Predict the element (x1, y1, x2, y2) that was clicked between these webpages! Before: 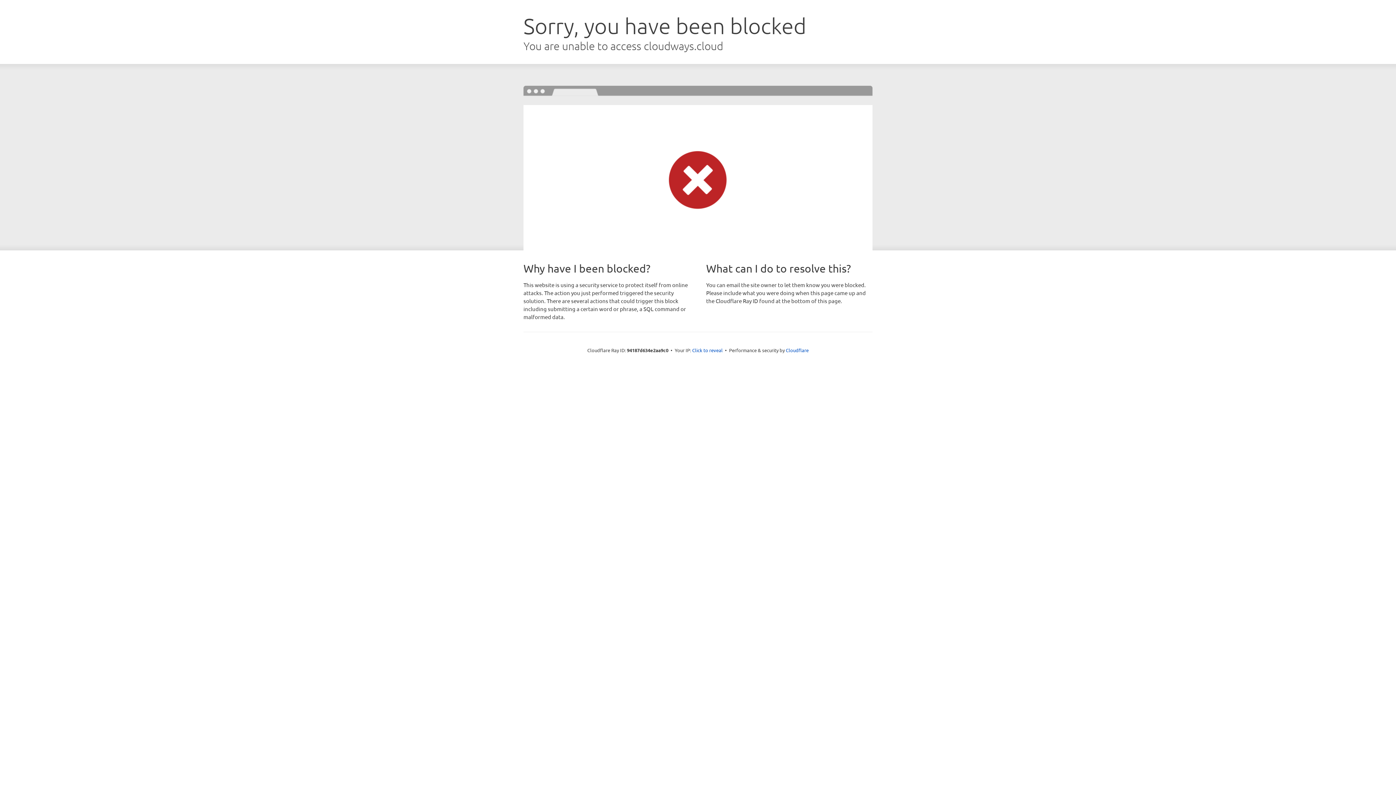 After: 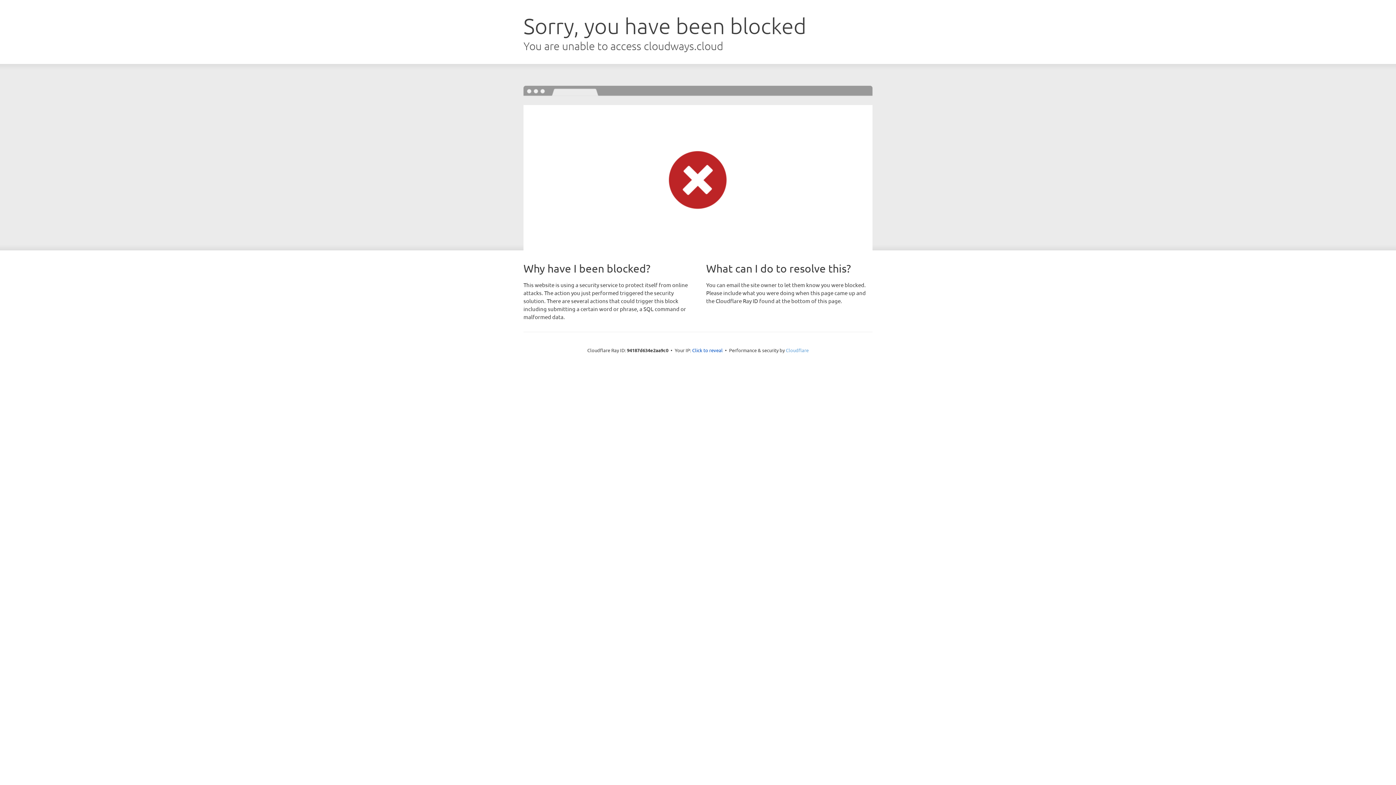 Action: label: Cloudflare bbox: (786, 347, 808, 353)